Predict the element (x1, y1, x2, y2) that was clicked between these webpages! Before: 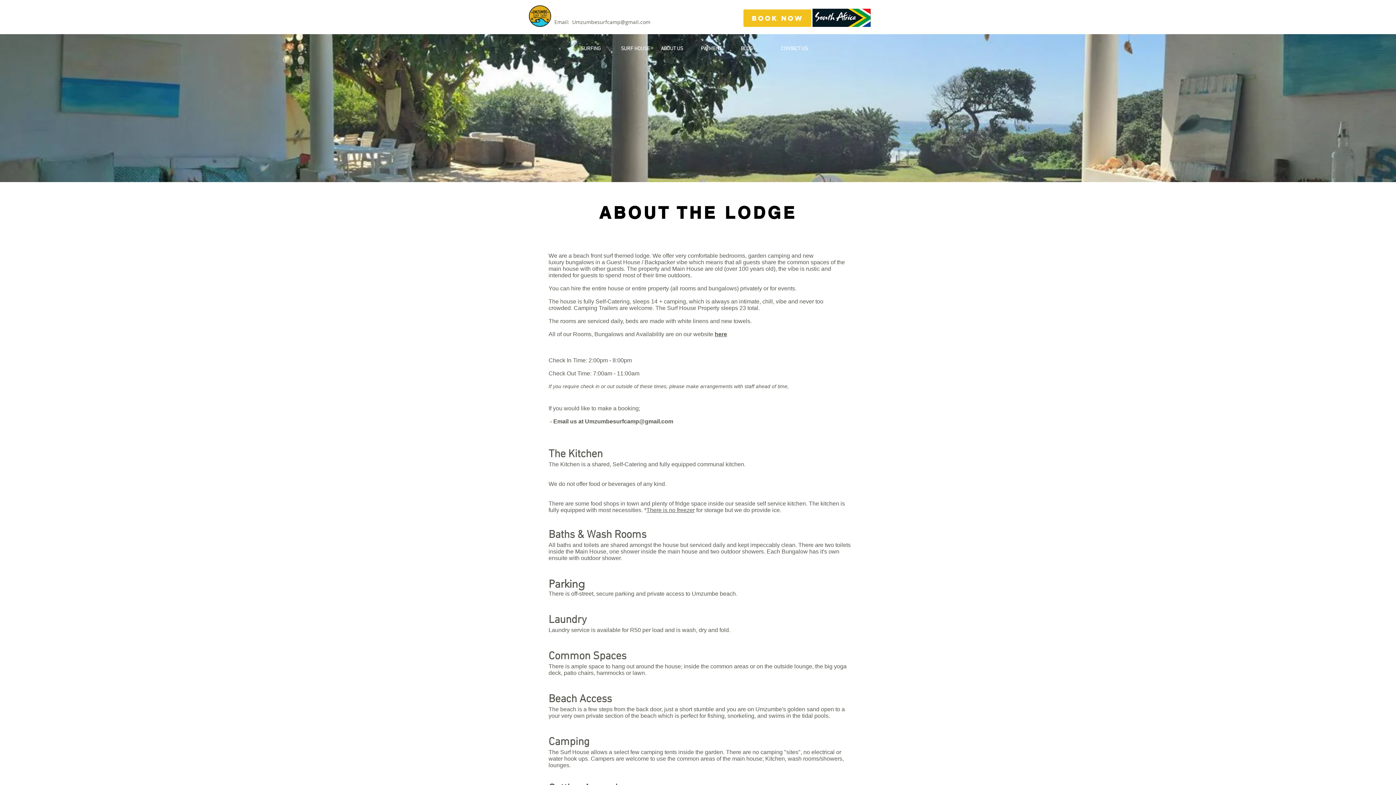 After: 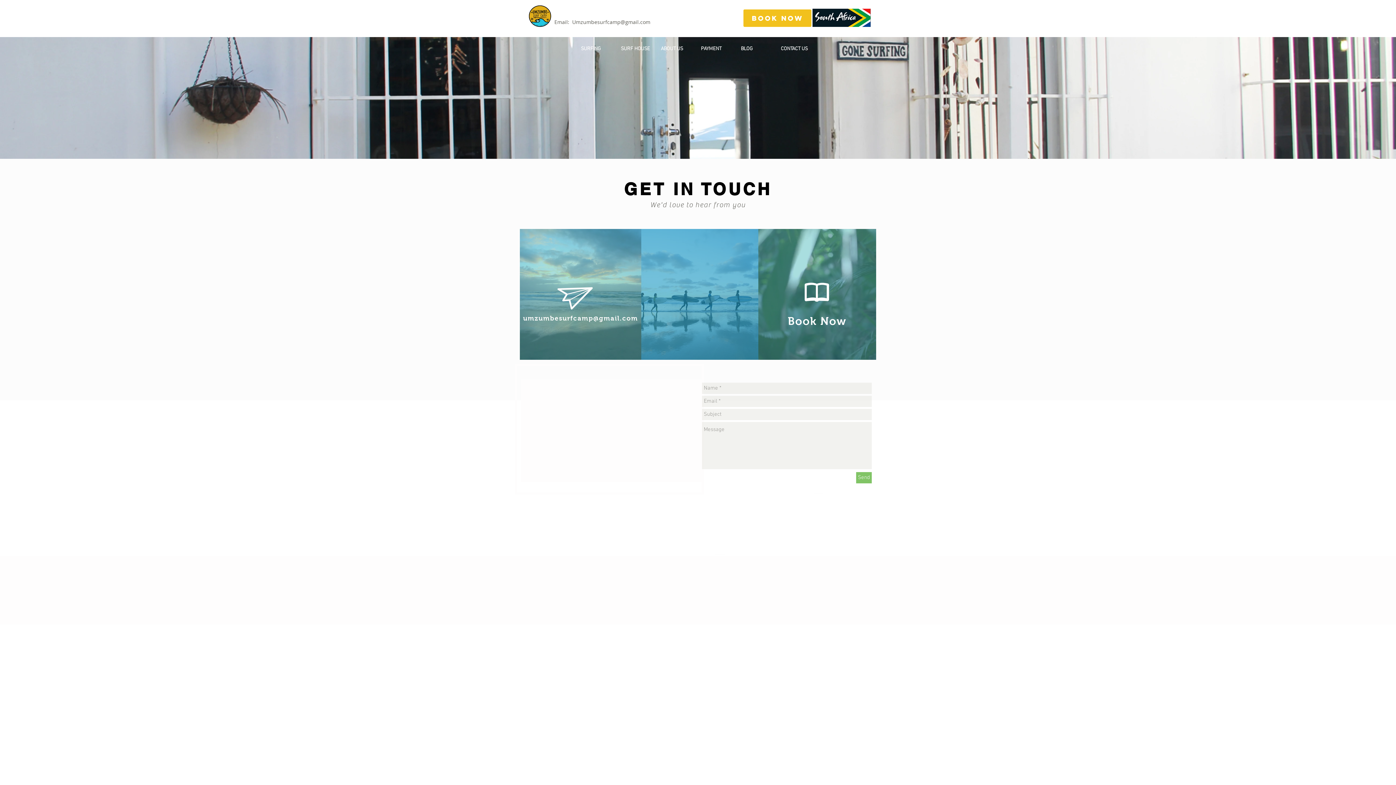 Action: label: CONTACT US bbox: (775, 42, 815, 60)